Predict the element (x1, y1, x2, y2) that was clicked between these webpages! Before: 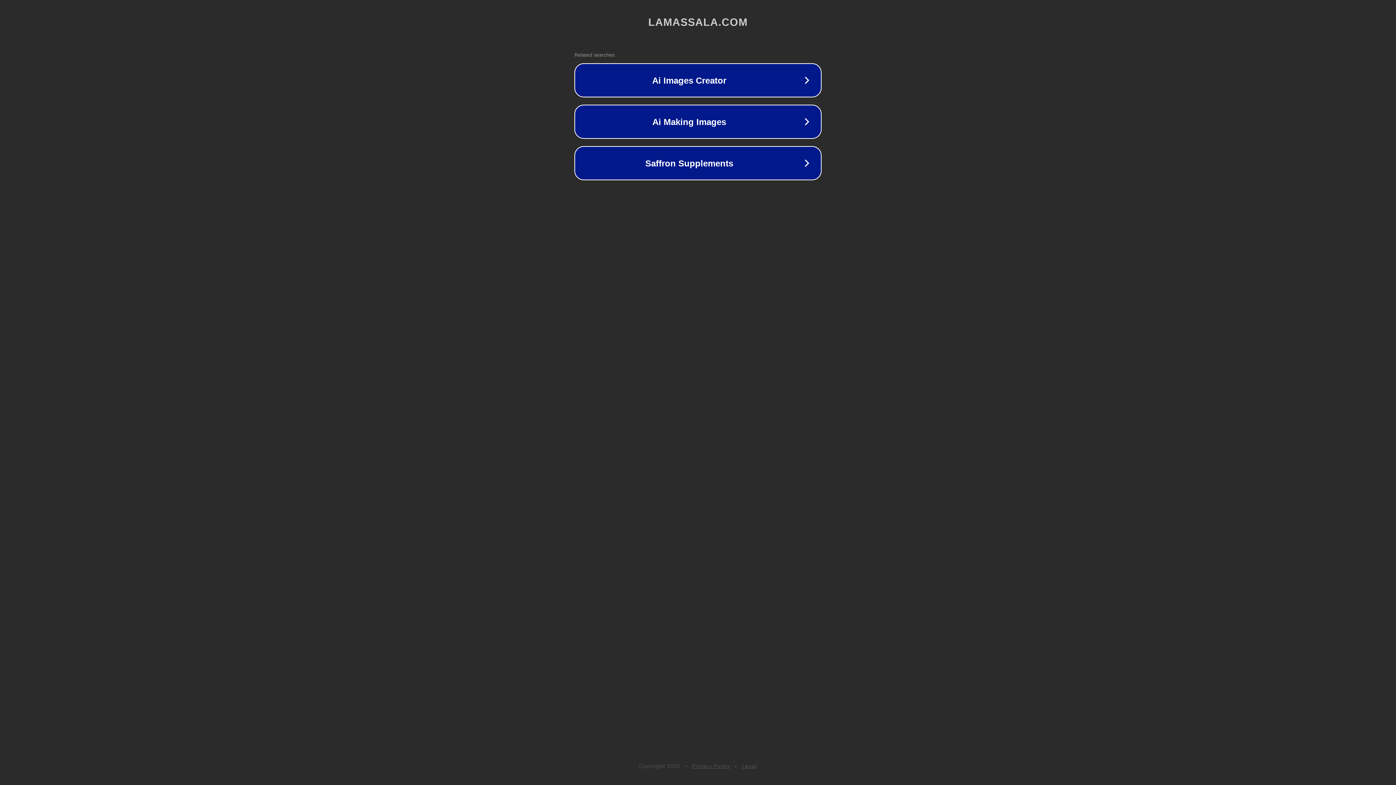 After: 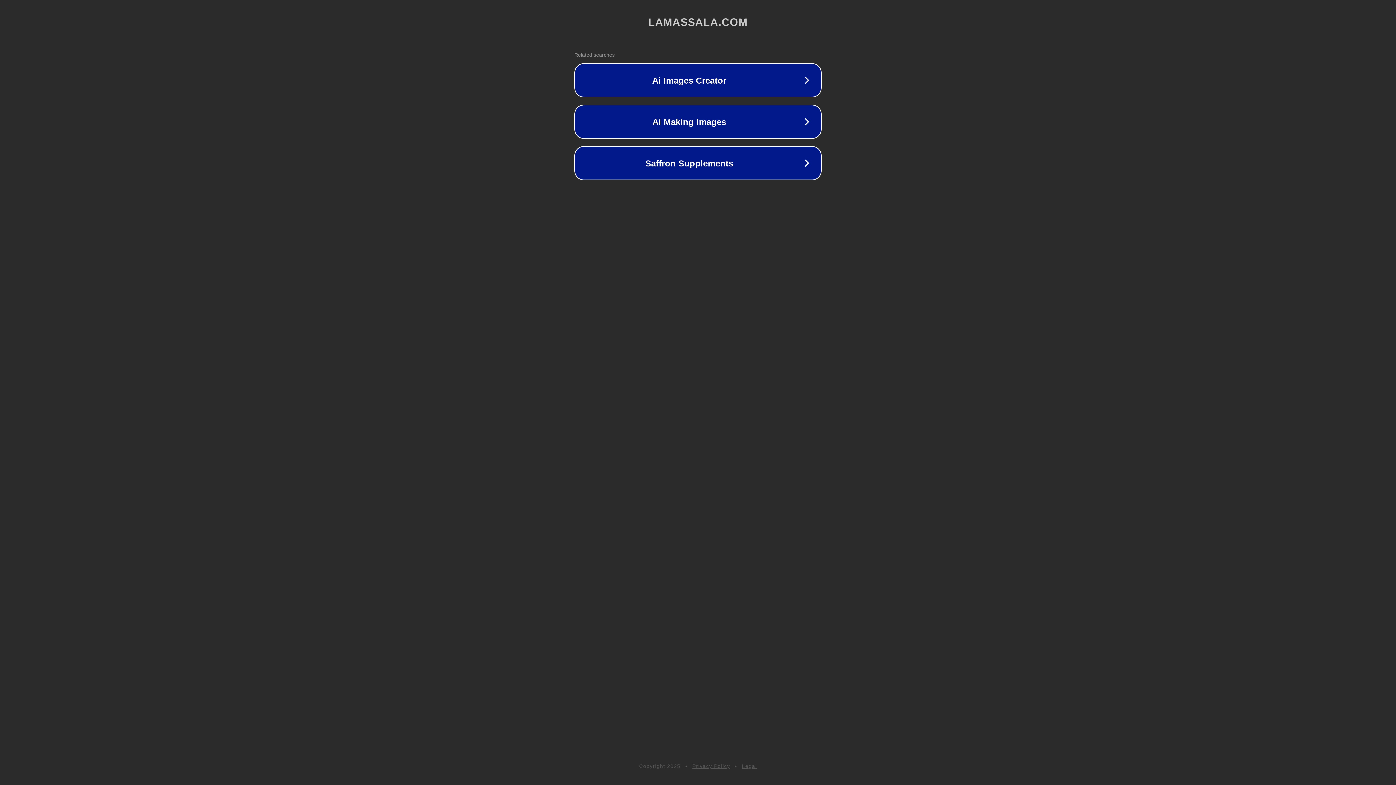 Action: bbox: (692, 763, 730, 769) label: Privacy Policy